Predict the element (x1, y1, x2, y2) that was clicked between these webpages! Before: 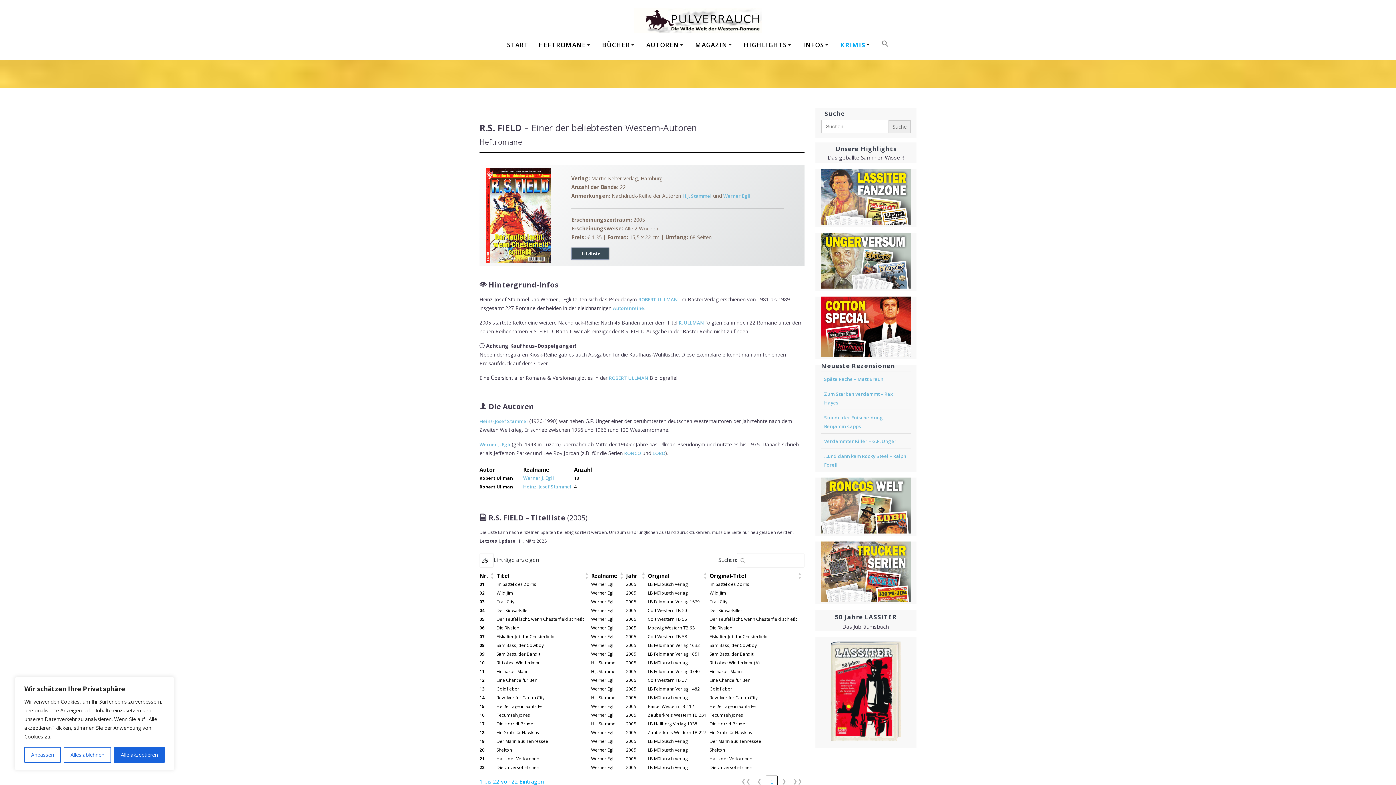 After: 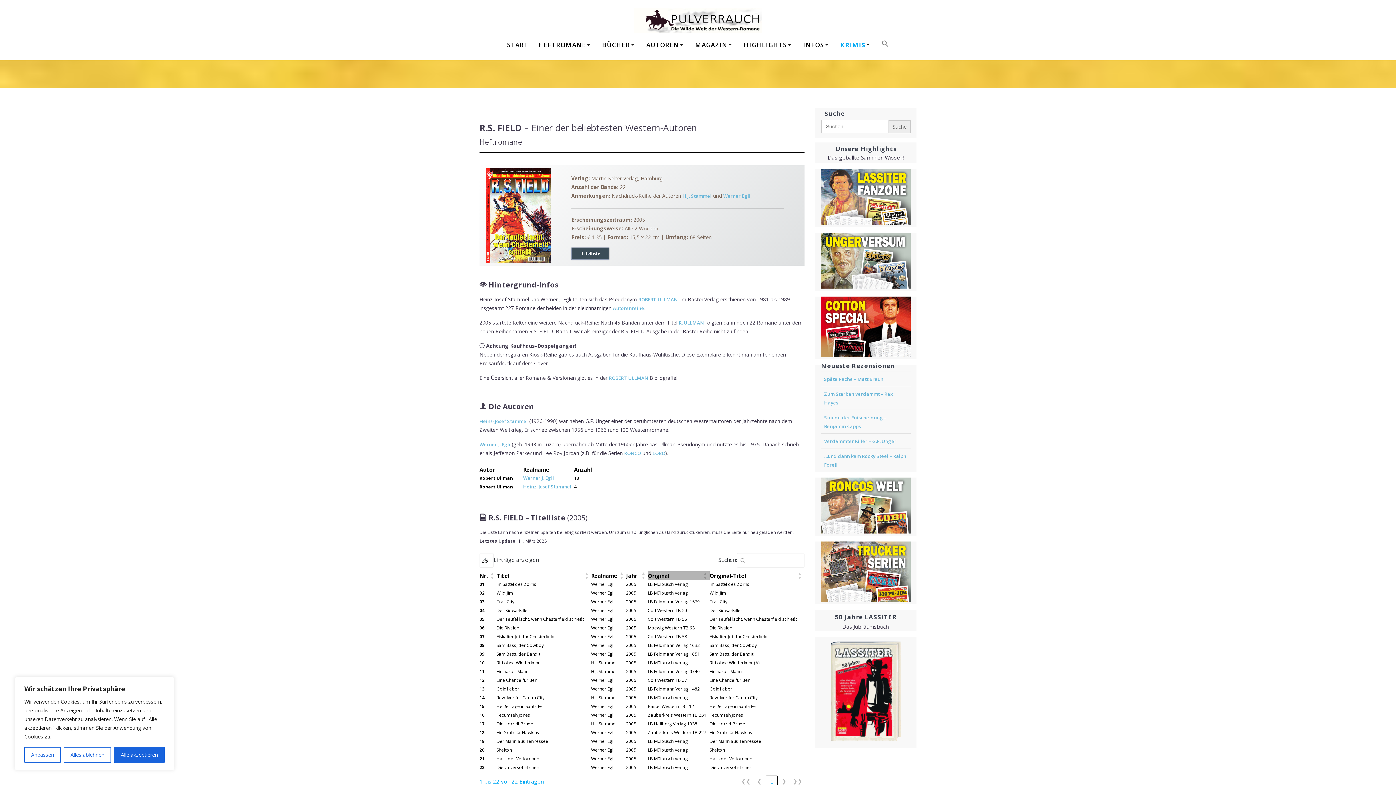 Action: bbox: (703, 571, 707, 580) label: Original: Aktivieren, um die Spalte aufsteigend zu sortieren